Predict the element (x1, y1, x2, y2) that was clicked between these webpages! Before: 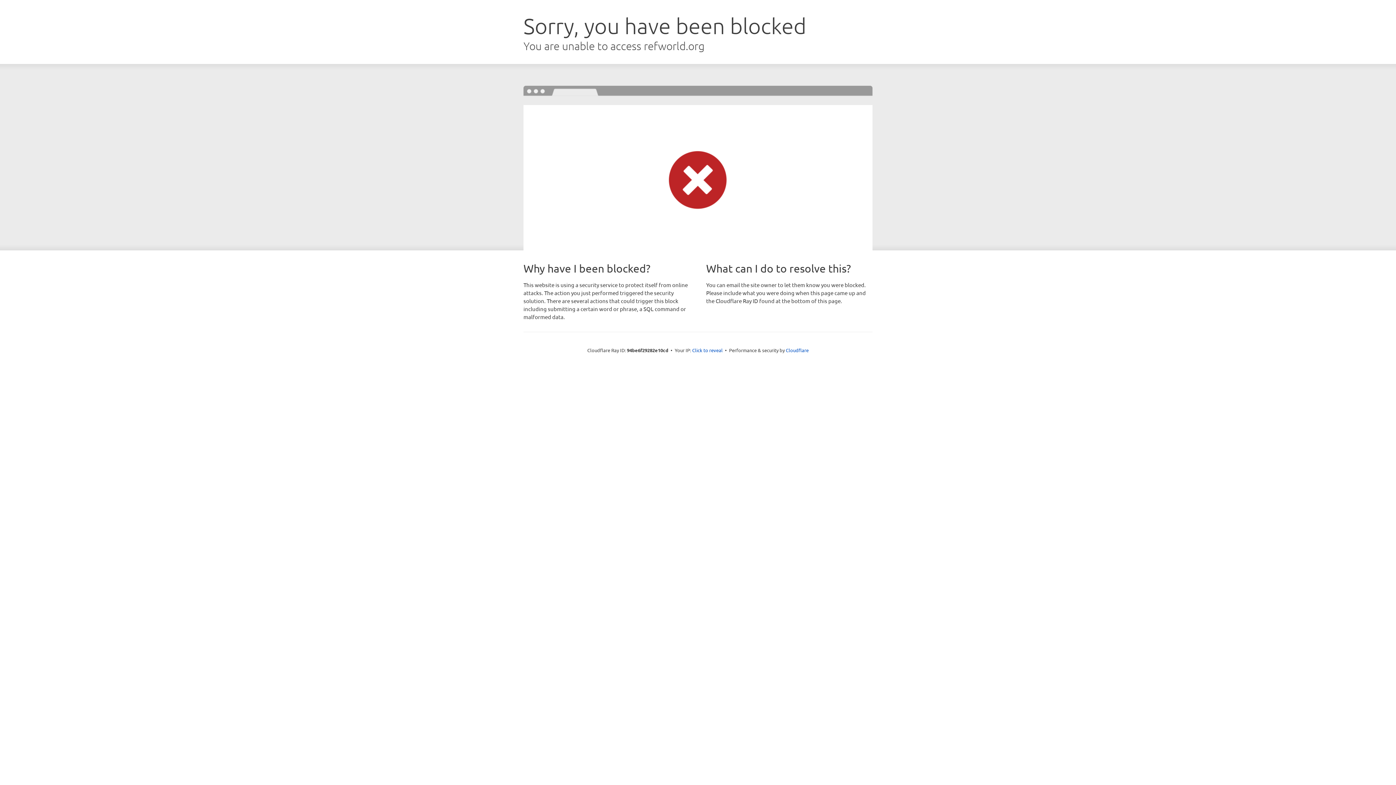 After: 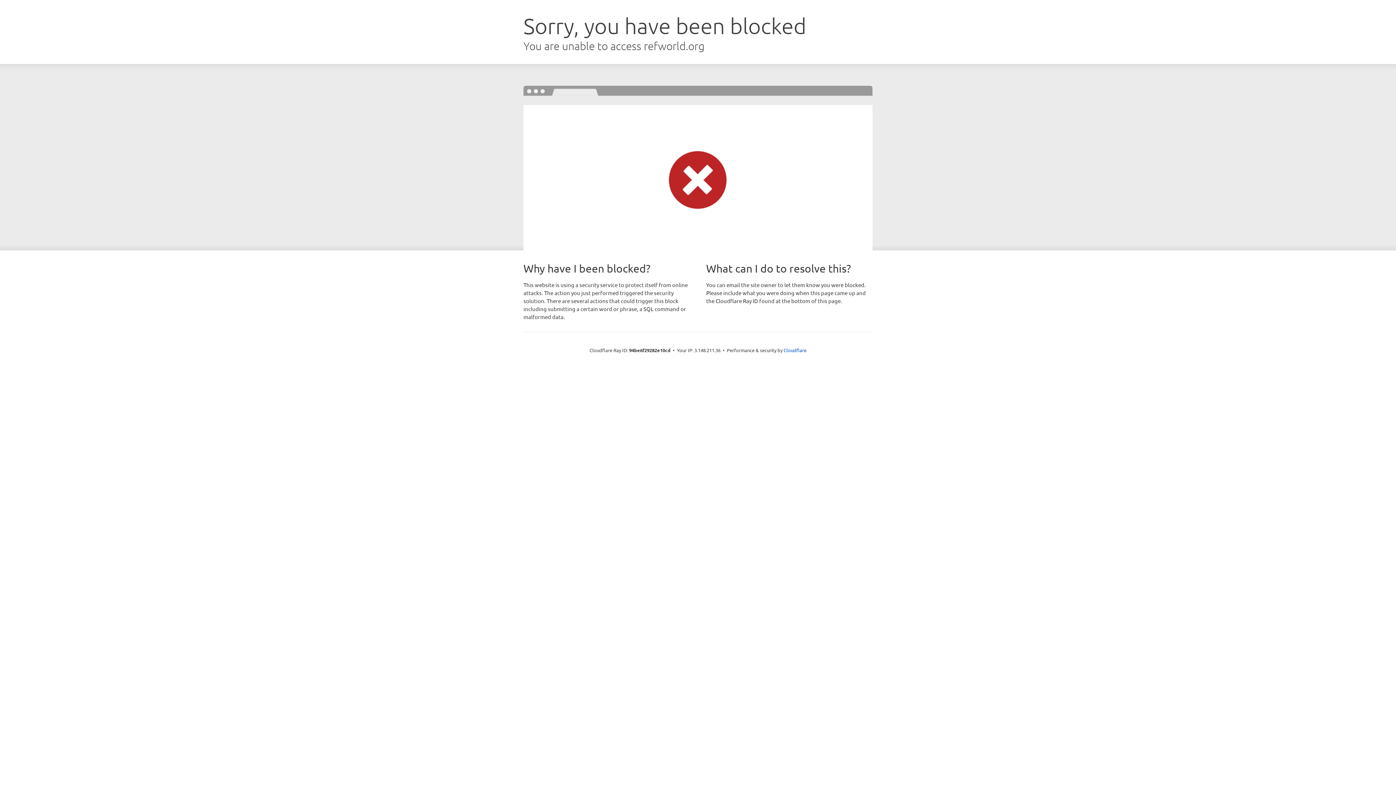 Action: label: Click to reveal bbox: (692, 346, 722, 353)